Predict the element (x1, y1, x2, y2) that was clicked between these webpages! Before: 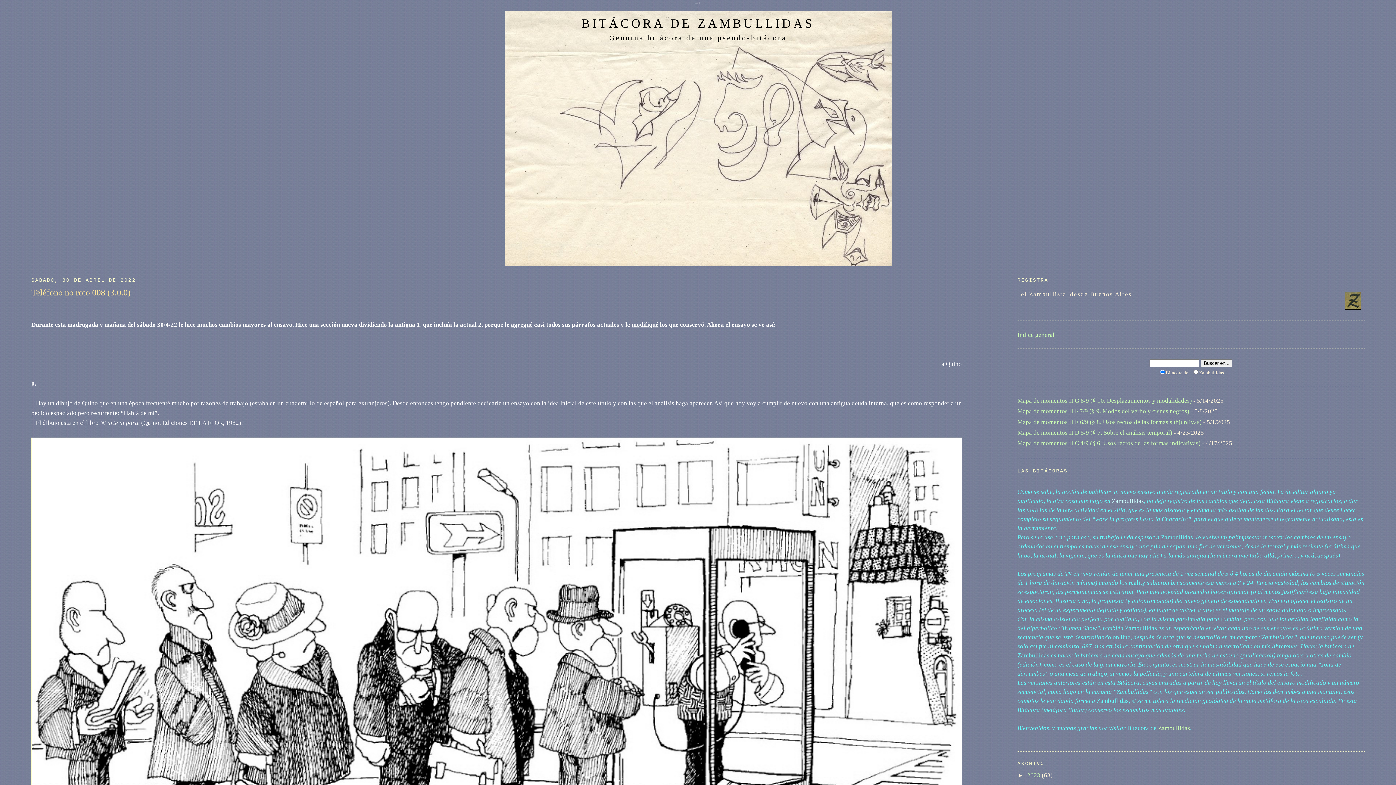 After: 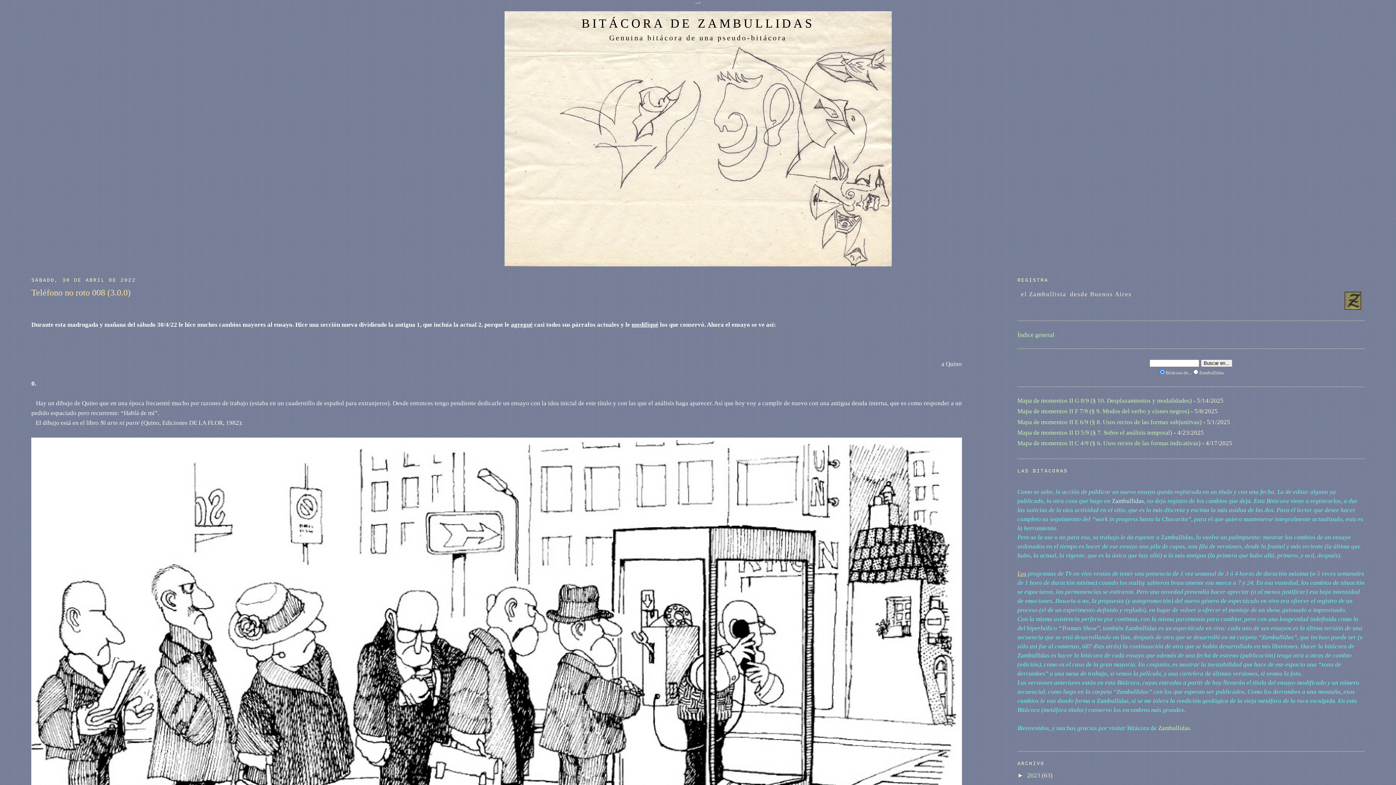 Action: label: Los bbox: (1017, 570, 1026, 577)